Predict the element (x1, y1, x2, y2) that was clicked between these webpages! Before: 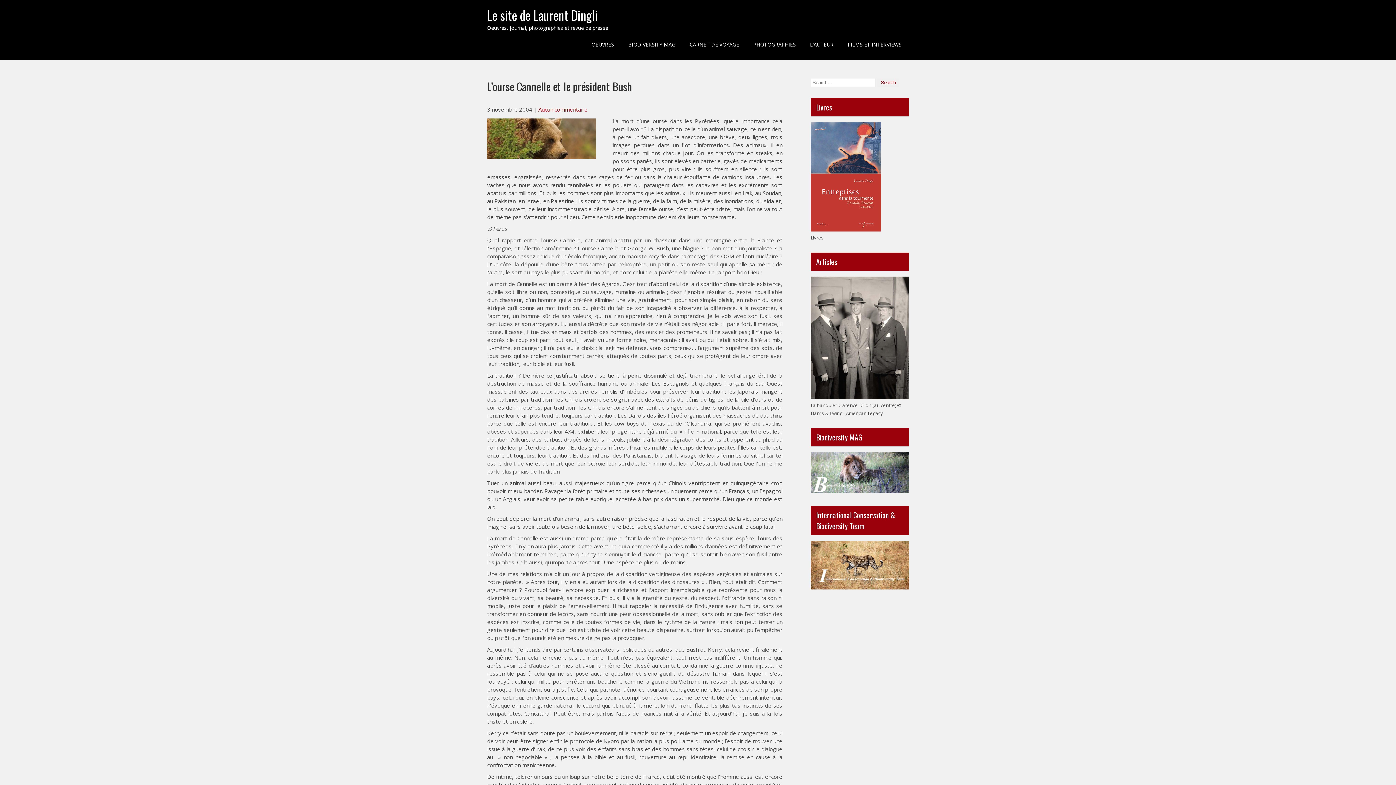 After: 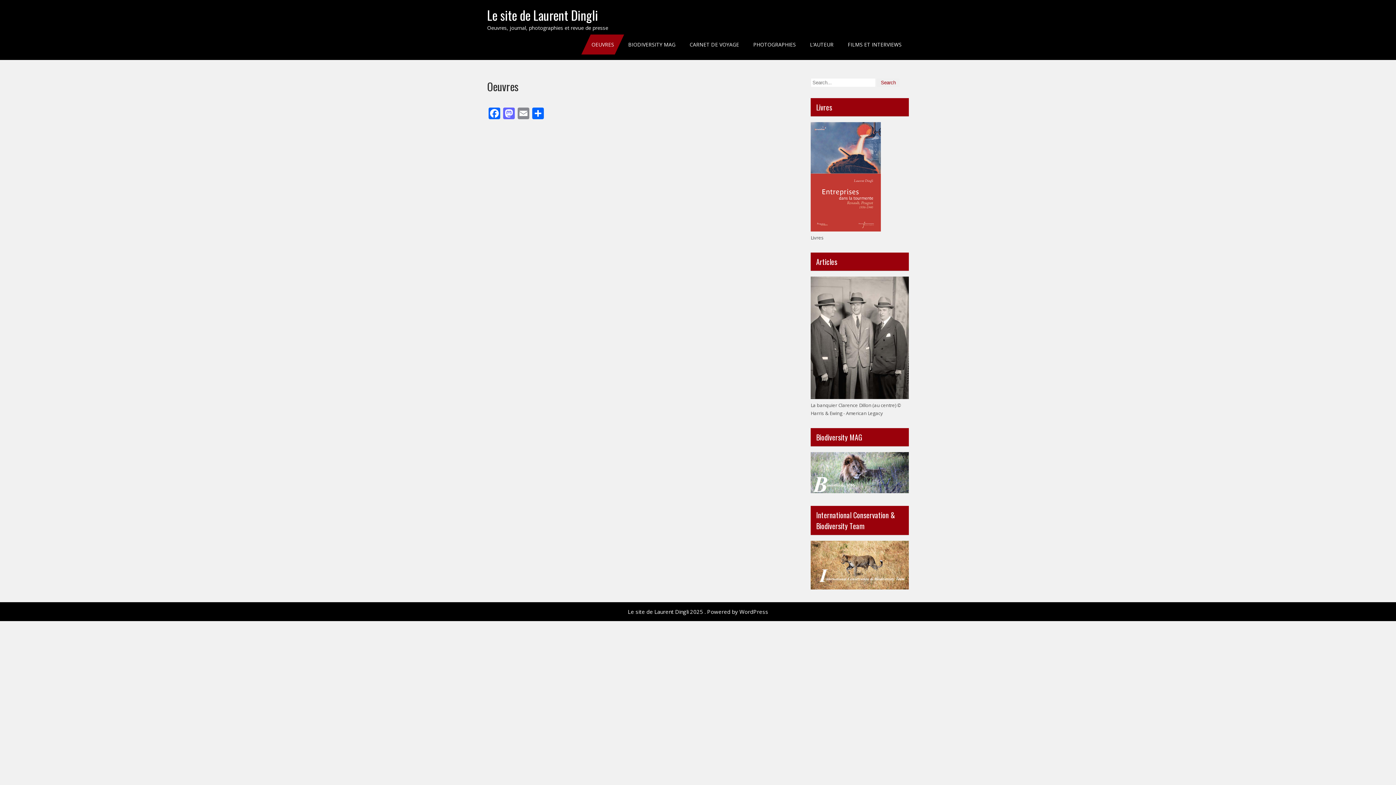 Action: label: OEUVRES bbox: (586, 34, 619, 54)